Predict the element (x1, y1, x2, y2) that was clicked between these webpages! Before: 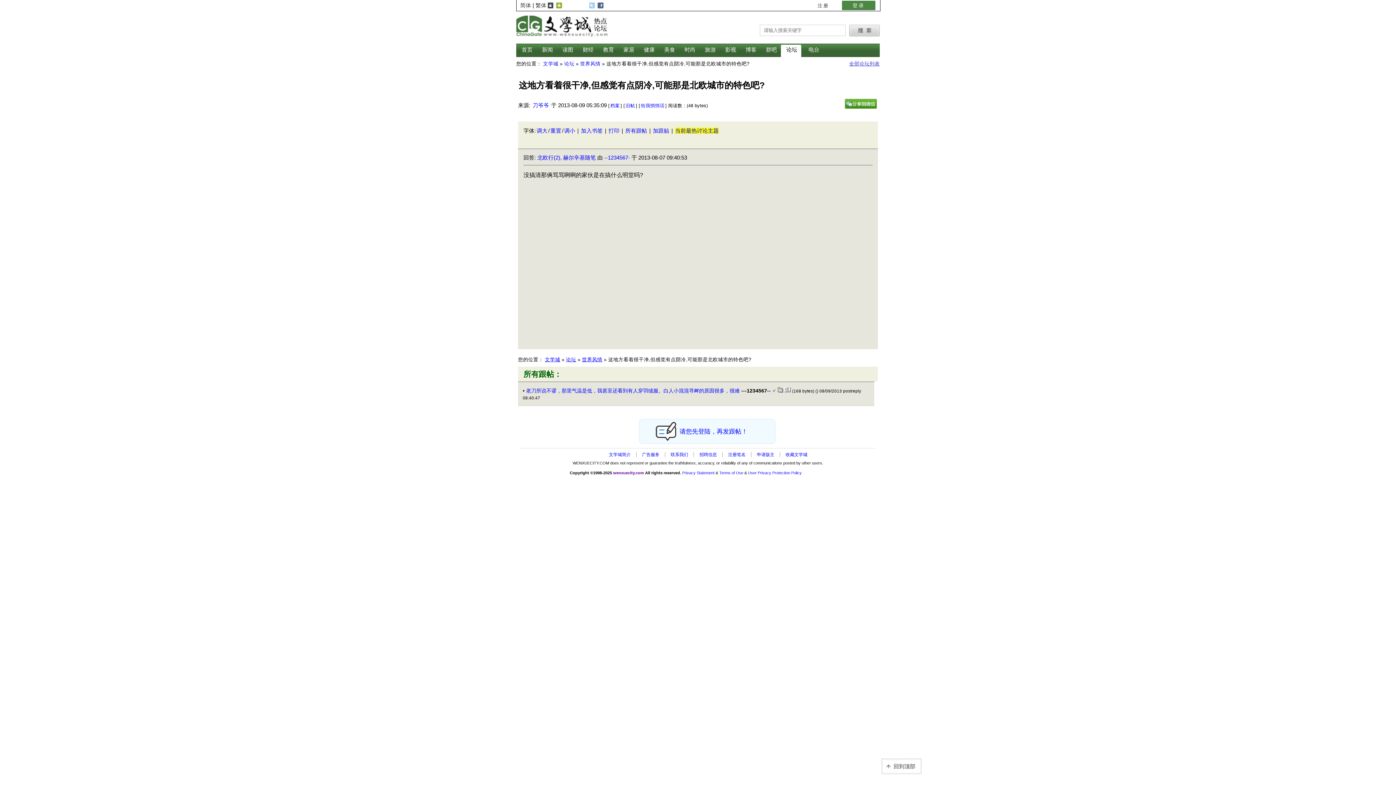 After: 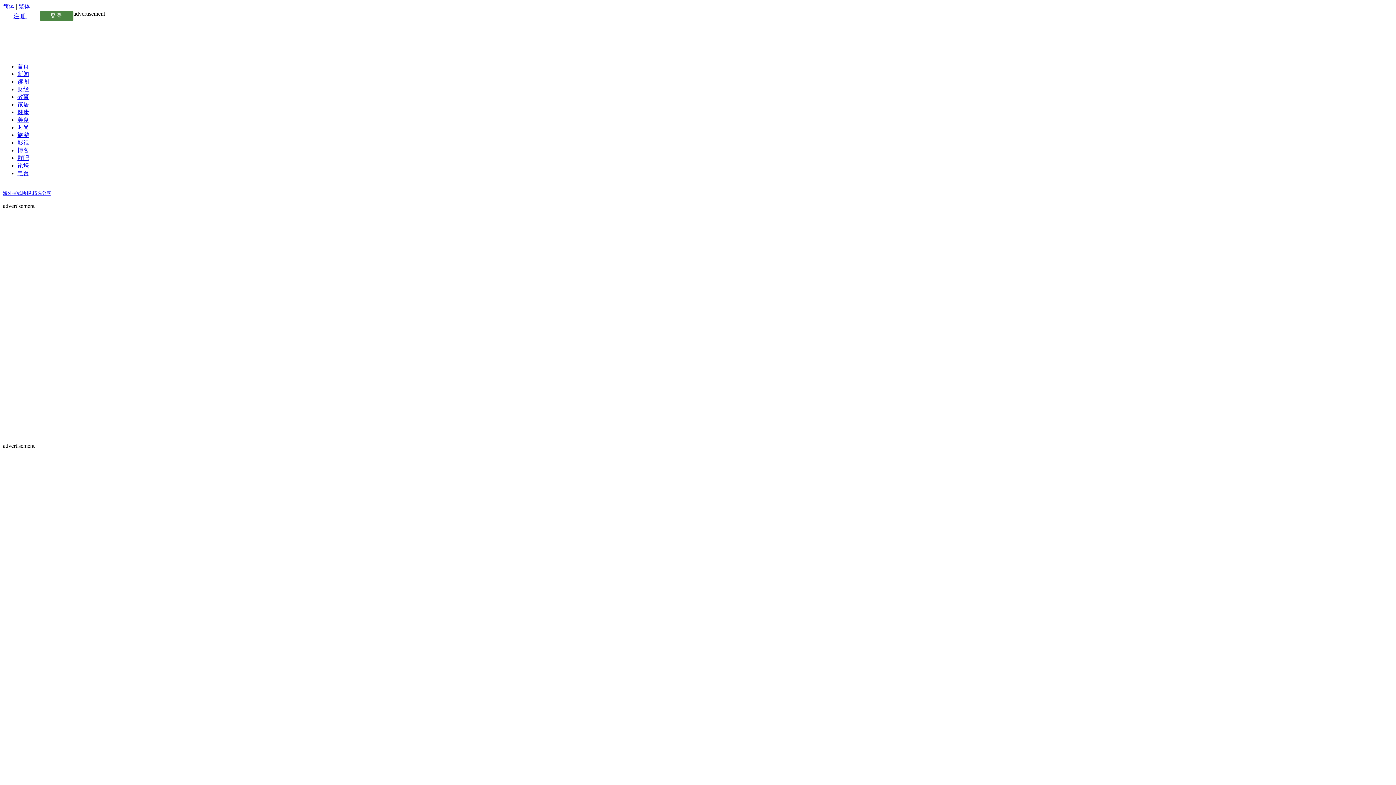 Action: bbox: (543, 61, 560, 66) label: 文学城 